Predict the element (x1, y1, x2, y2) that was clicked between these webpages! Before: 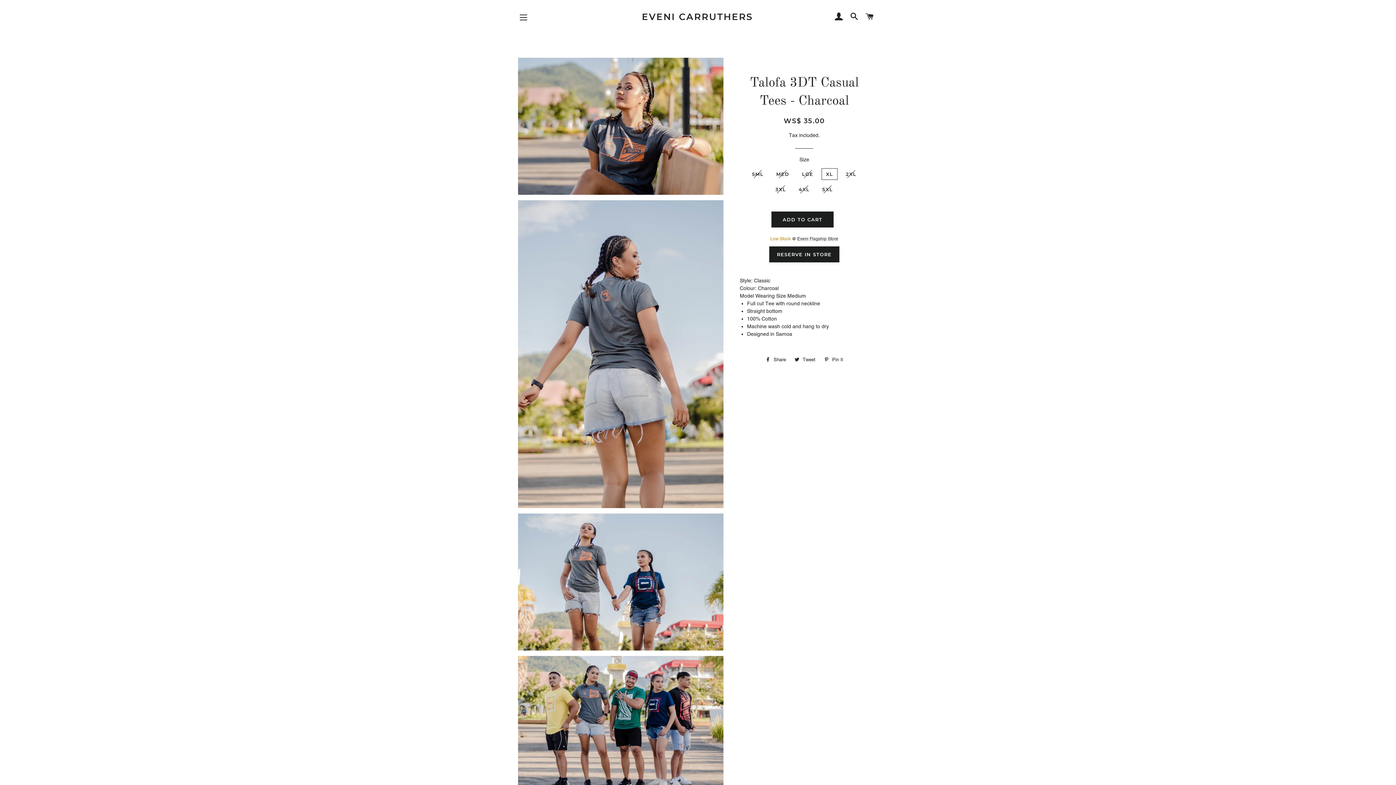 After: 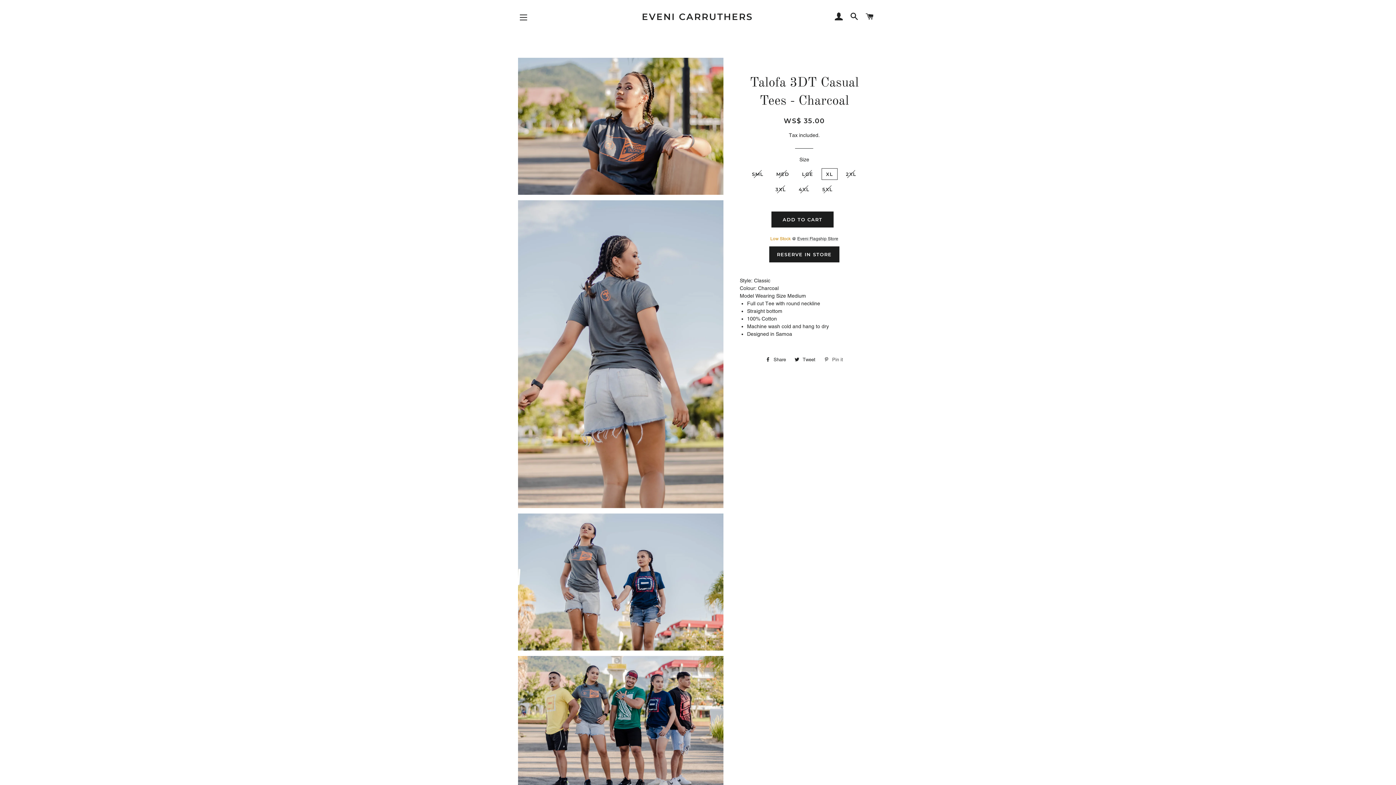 Action: bbox: (820, 354, 846, 365) label:  Pin it
Pin on Pinterest